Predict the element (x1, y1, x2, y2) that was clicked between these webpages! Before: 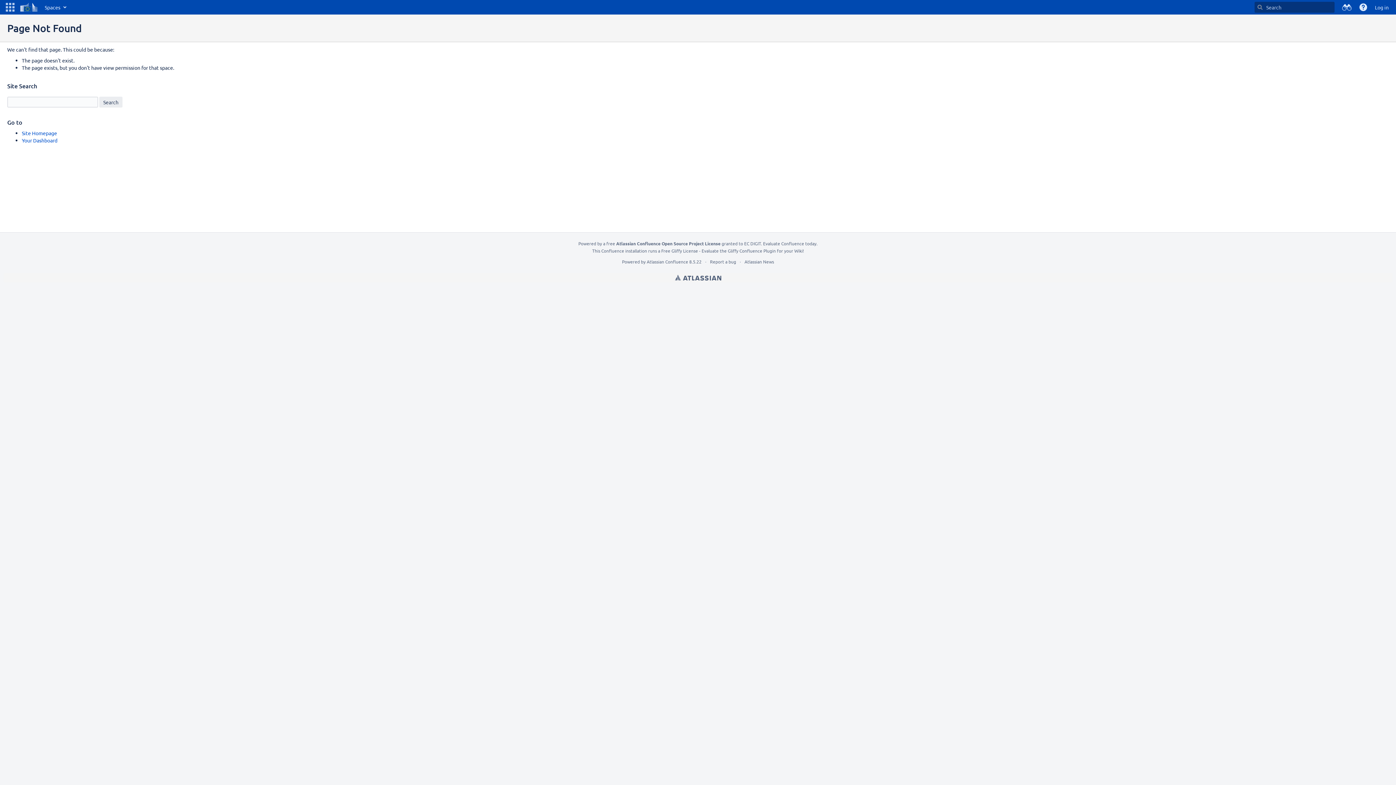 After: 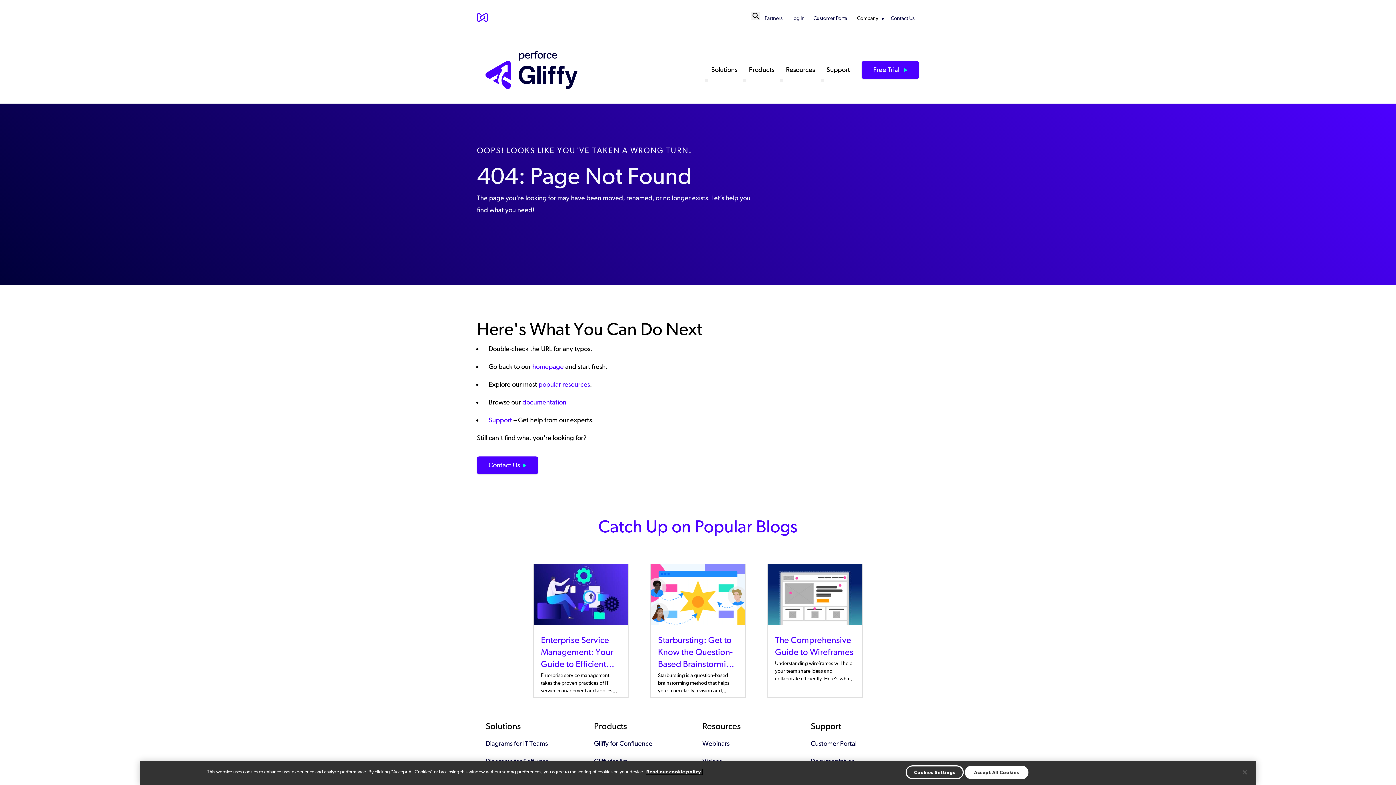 Action: label: Gliffy Confluence Plugin bbox: (728, 248, 776, 253)